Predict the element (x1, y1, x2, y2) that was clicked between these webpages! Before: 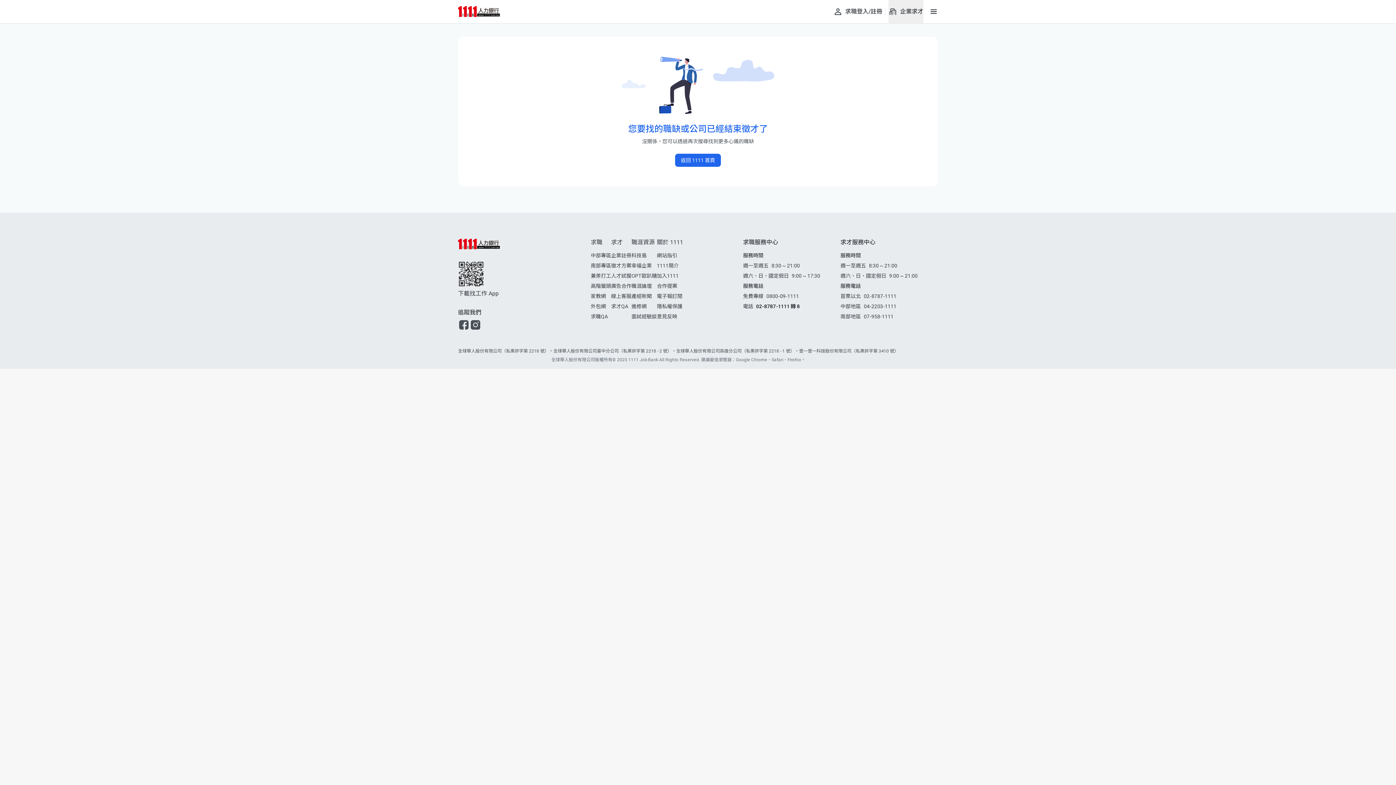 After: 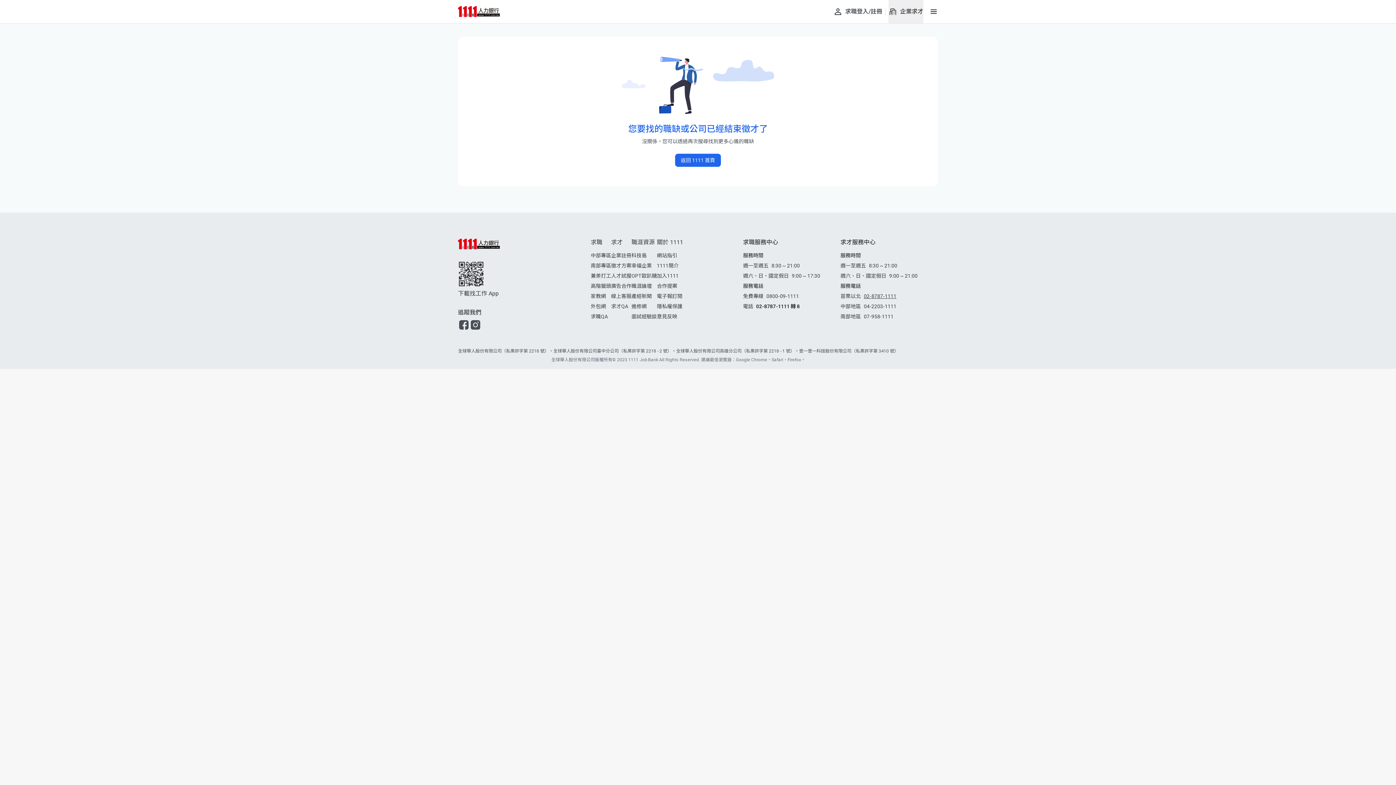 Action: label: 02-8787-1111 bbox: (864, 293, 896, 299)